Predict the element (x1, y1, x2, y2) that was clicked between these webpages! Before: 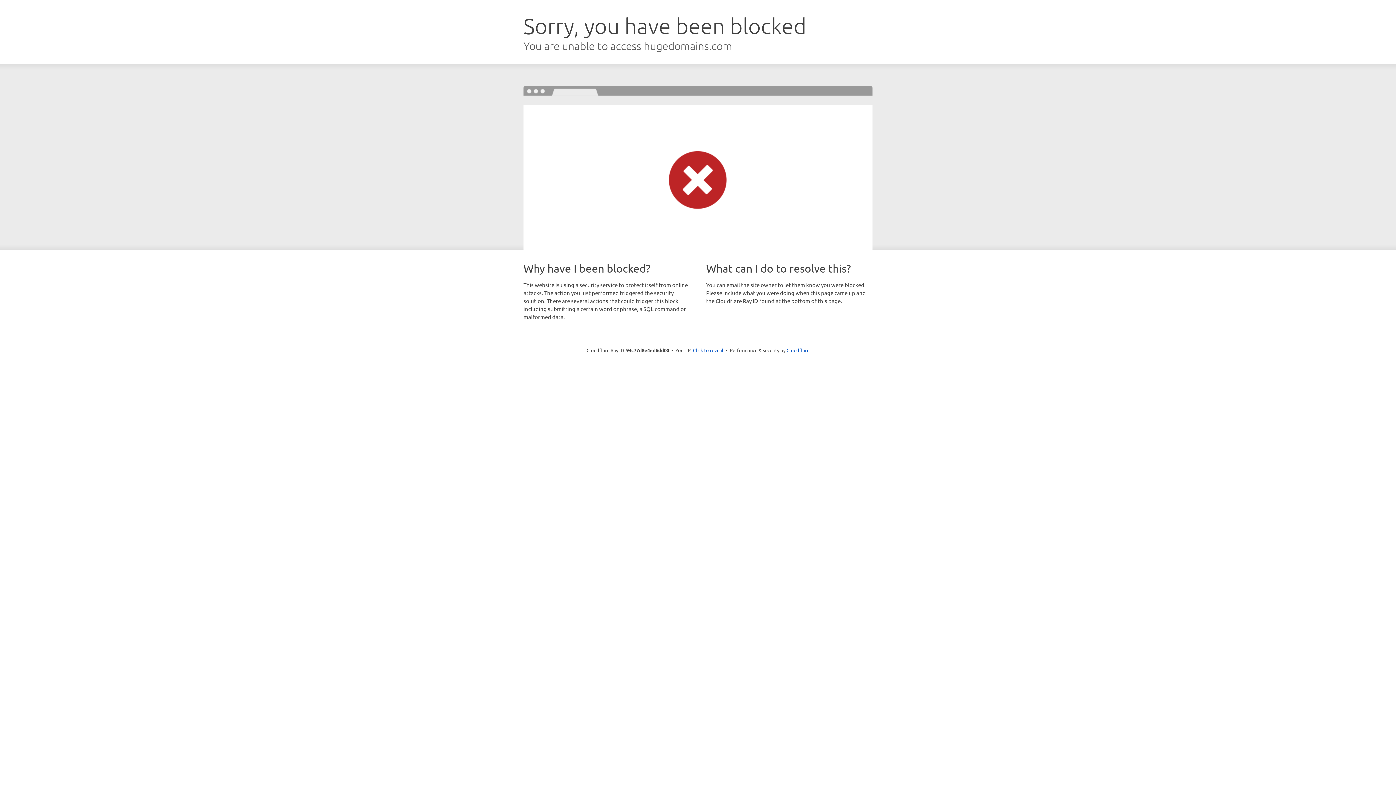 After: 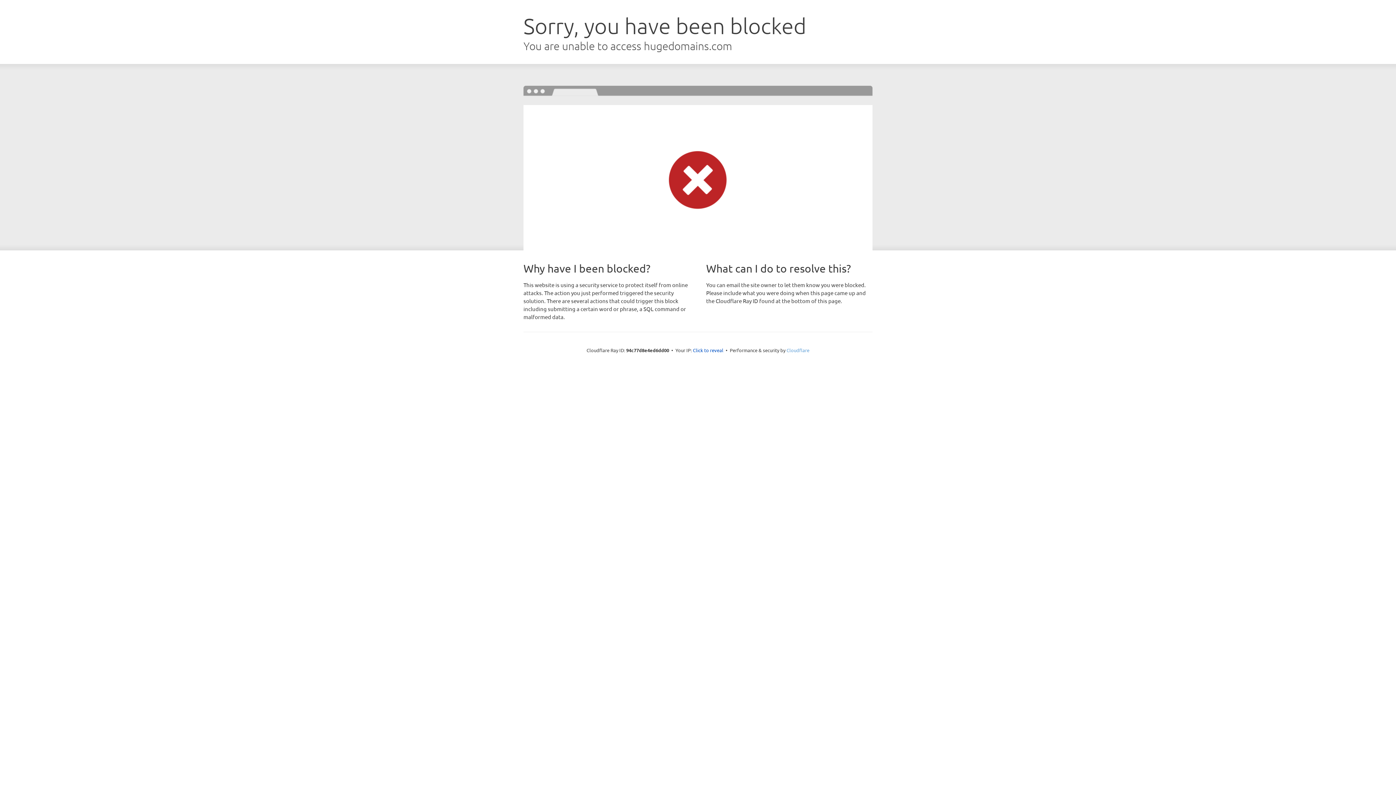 Action: bbox: (786, 347, 809, 353) label: Cloudflare